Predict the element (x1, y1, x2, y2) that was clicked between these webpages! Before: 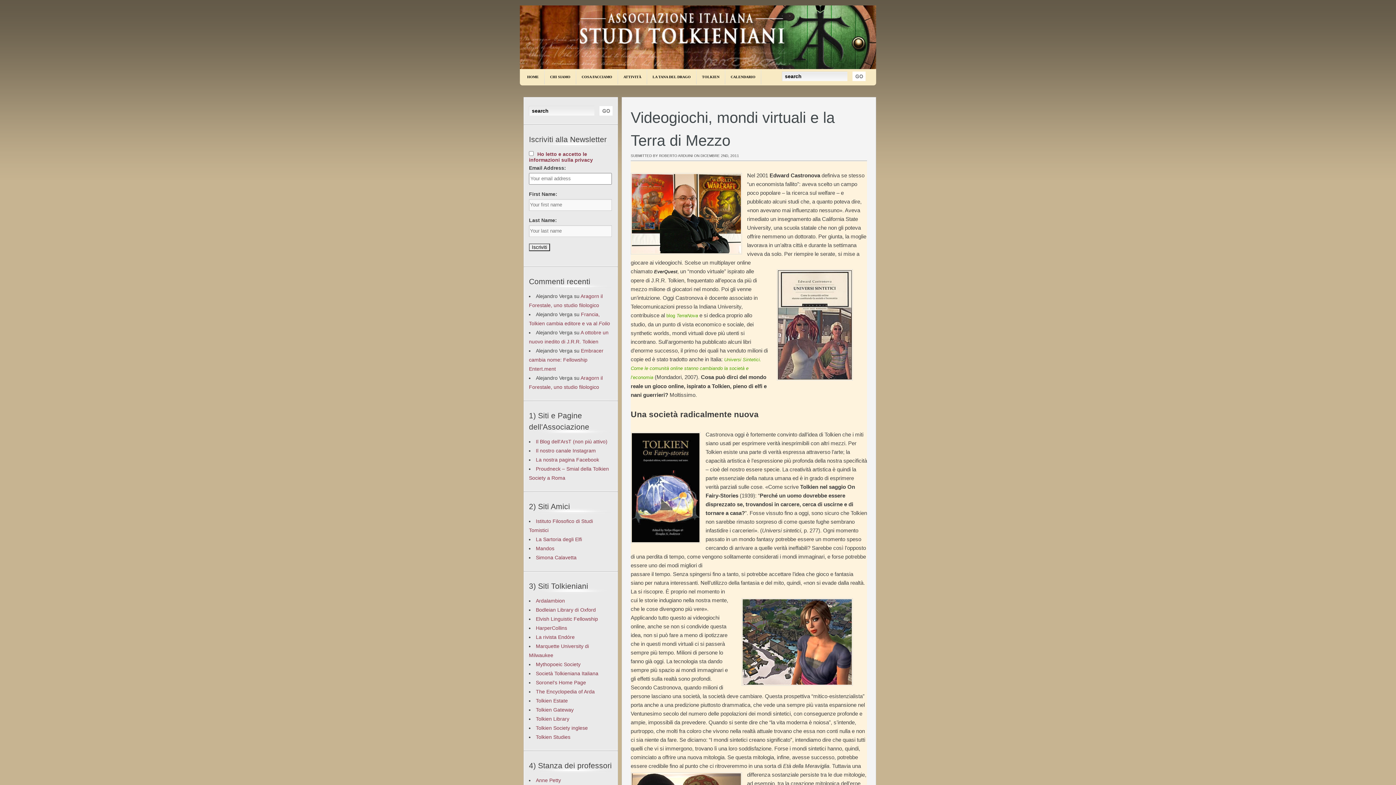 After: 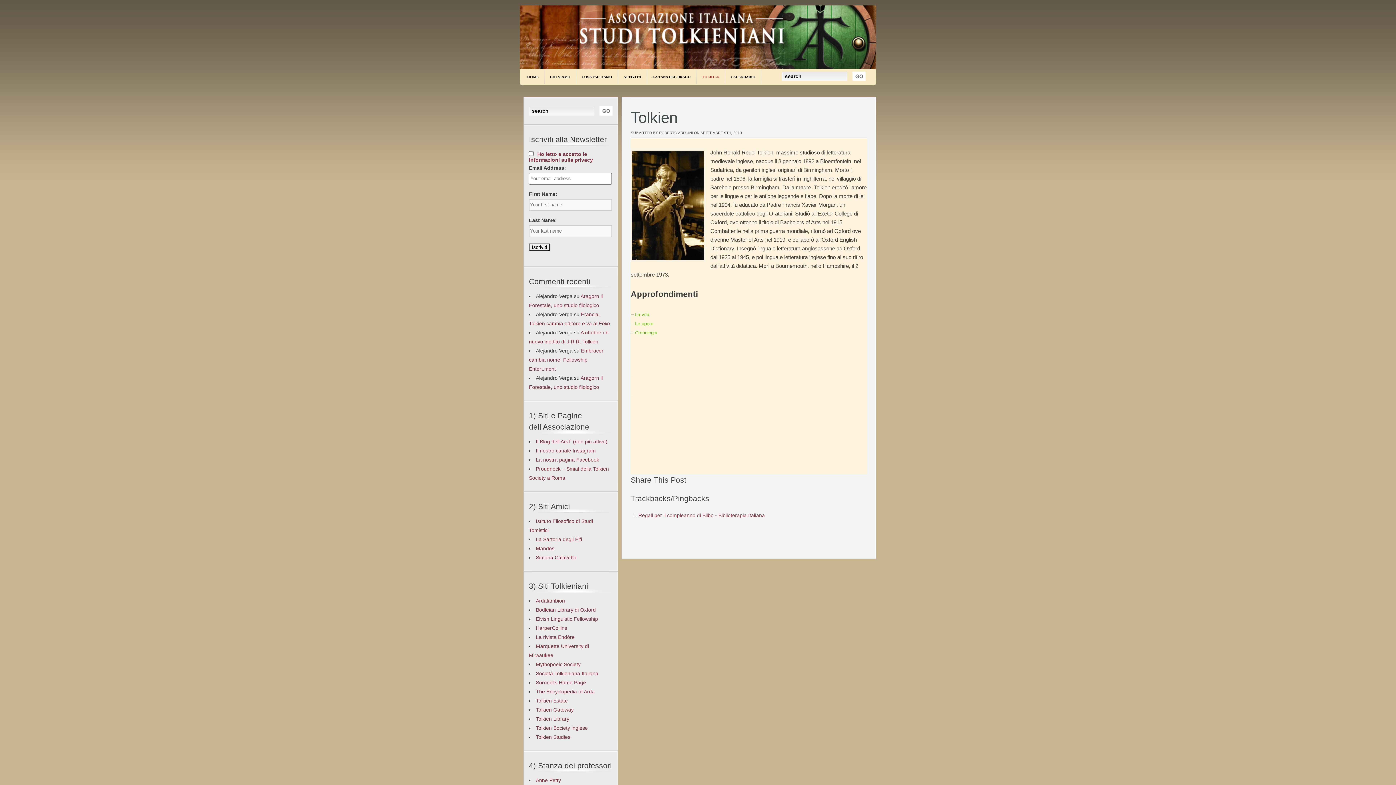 Action: label: TOLKIEN bbox: (696, 69, 725, 93)